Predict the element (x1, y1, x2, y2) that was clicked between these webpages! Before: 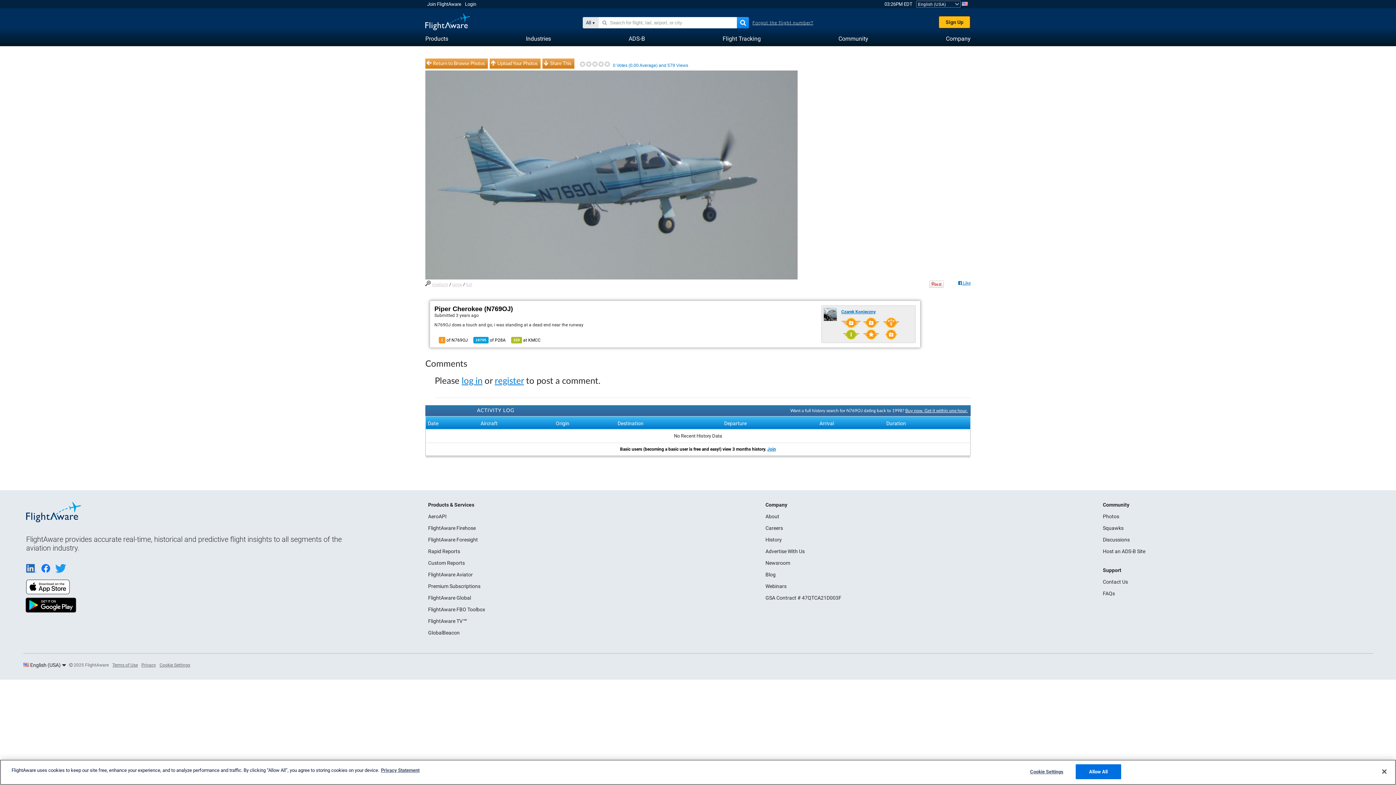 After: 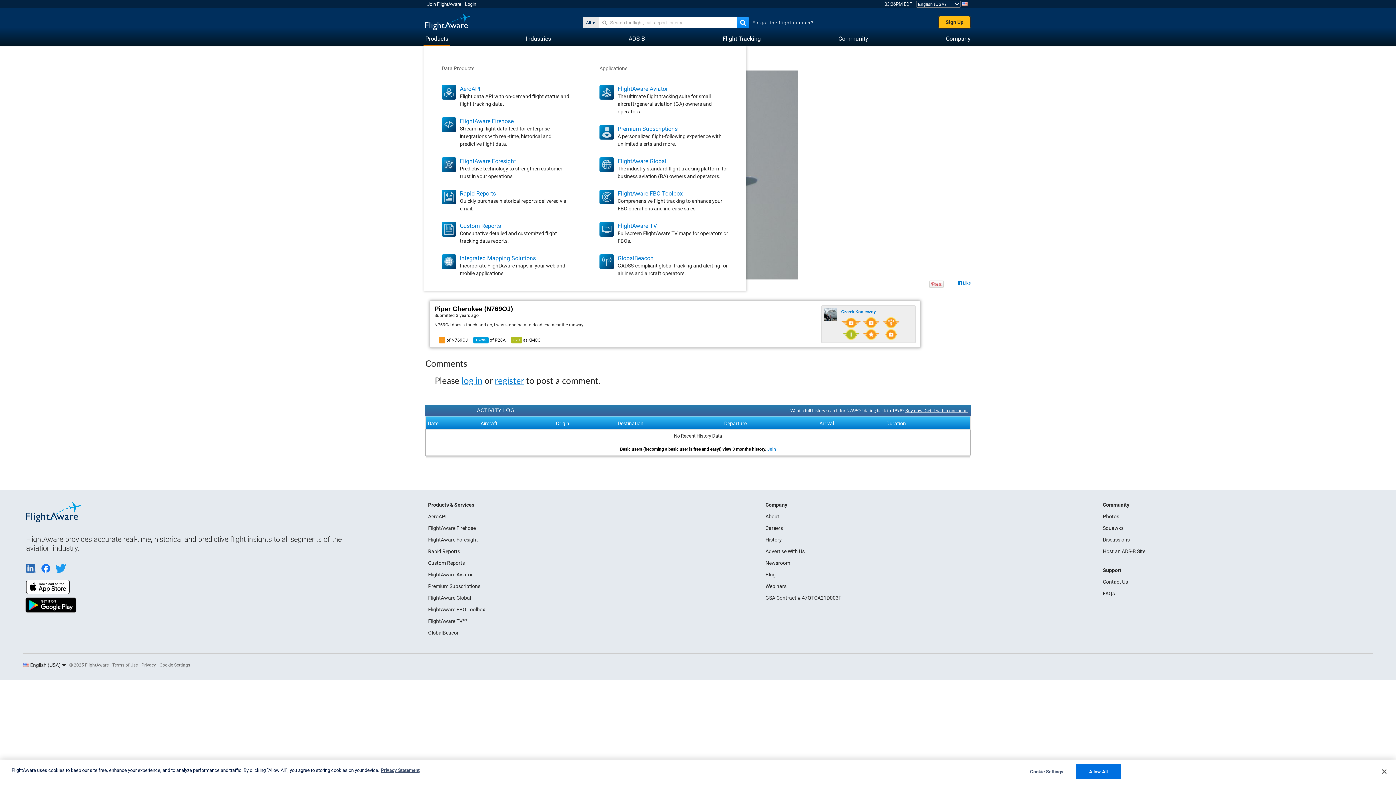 Action: label: Products bbox: (425, 31, 448, 45)